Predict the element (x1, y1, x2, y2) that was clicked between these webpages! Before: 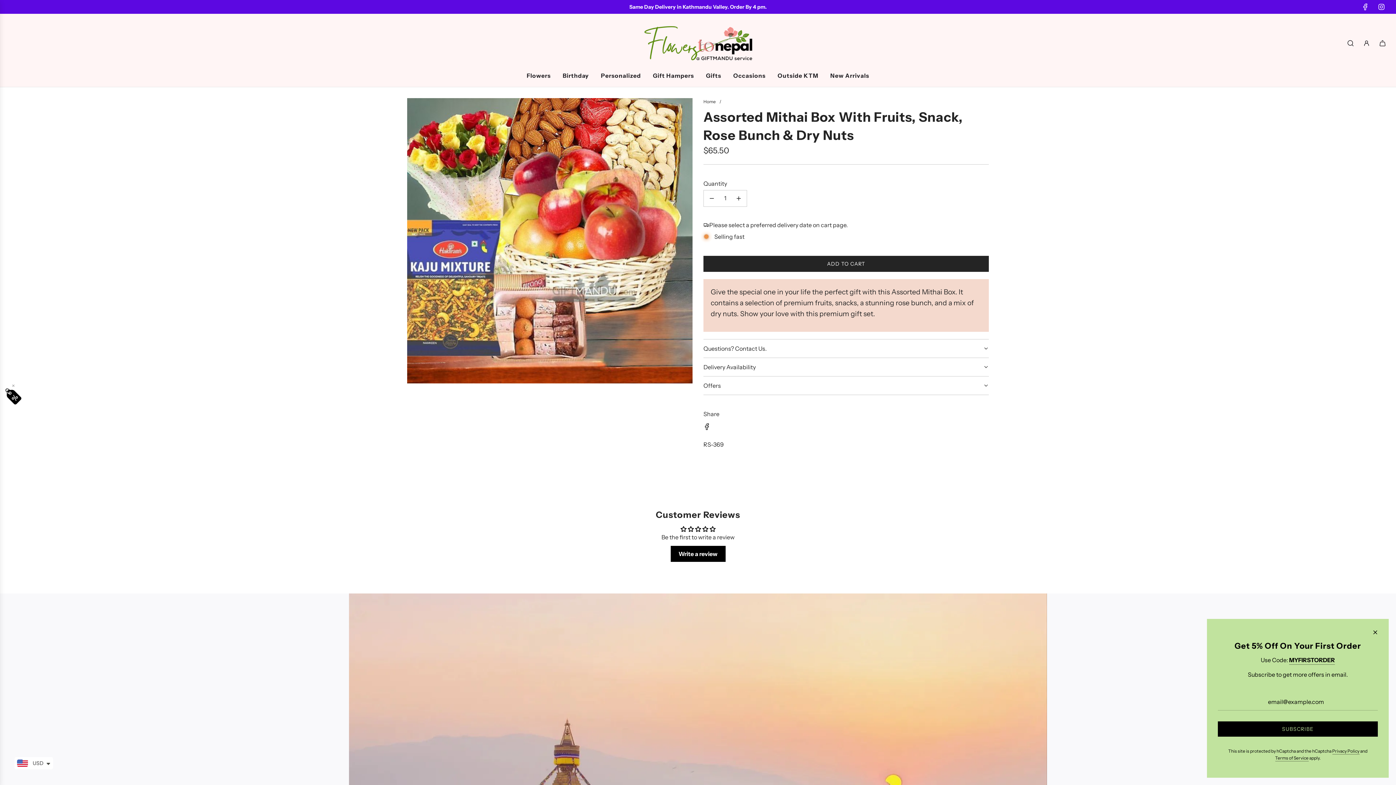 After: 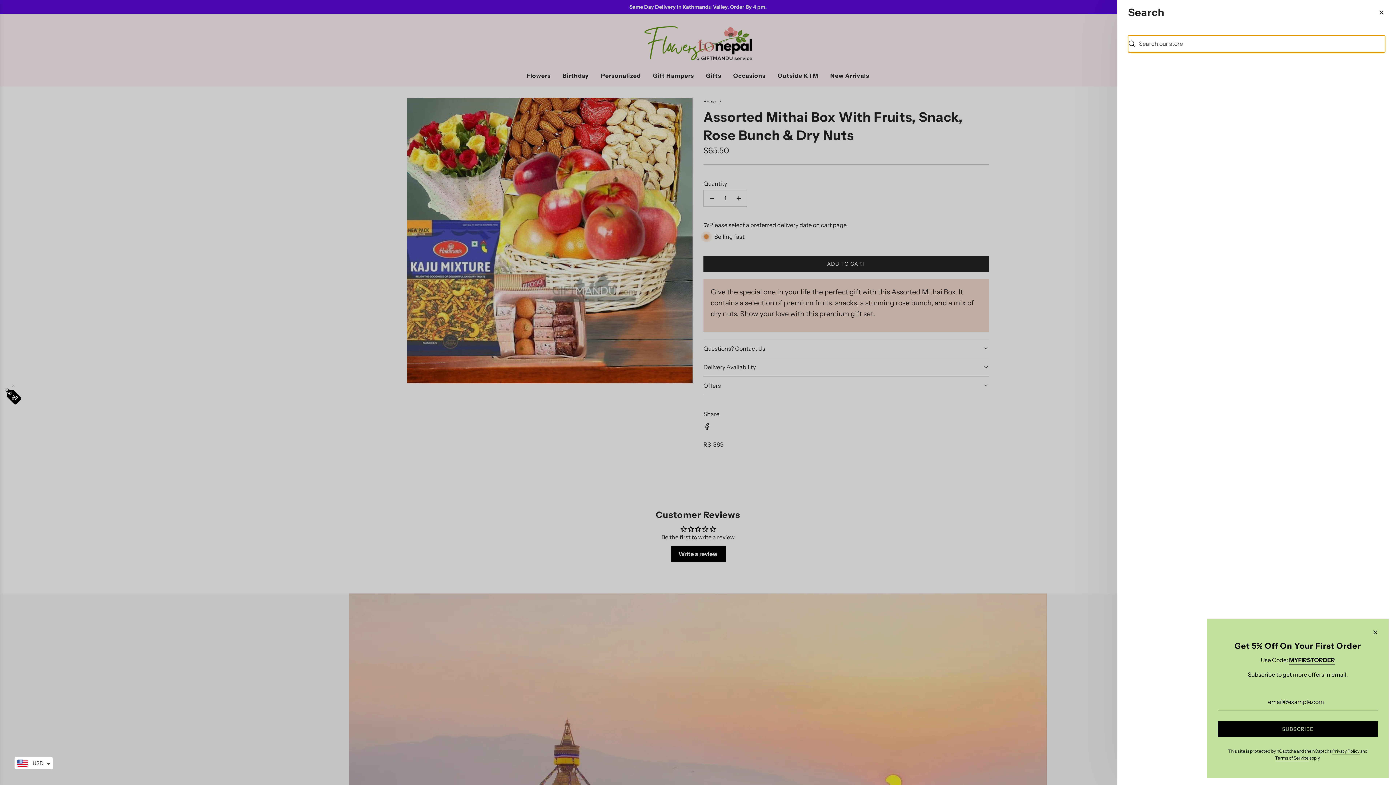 Action: bbox: (1342, 35, 1358, 51) label: Search